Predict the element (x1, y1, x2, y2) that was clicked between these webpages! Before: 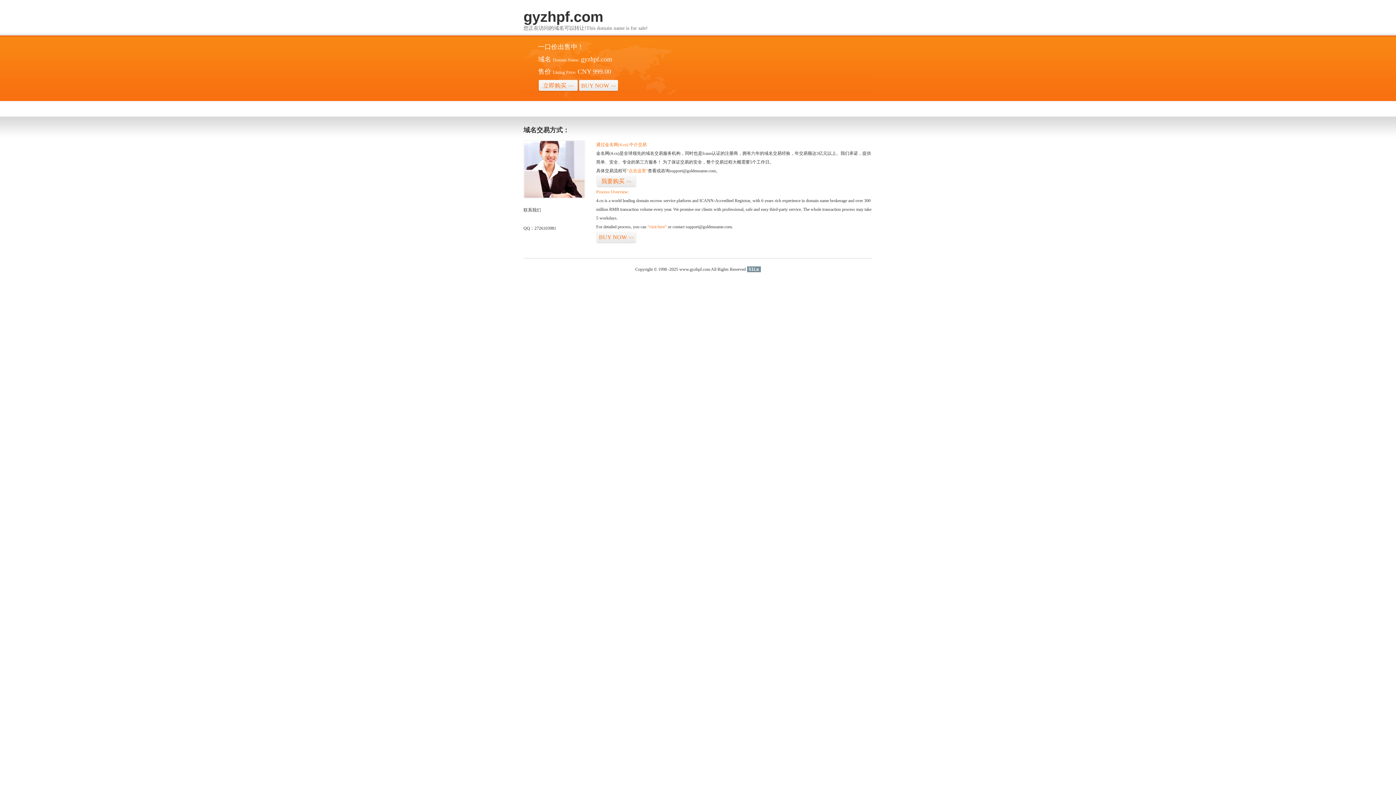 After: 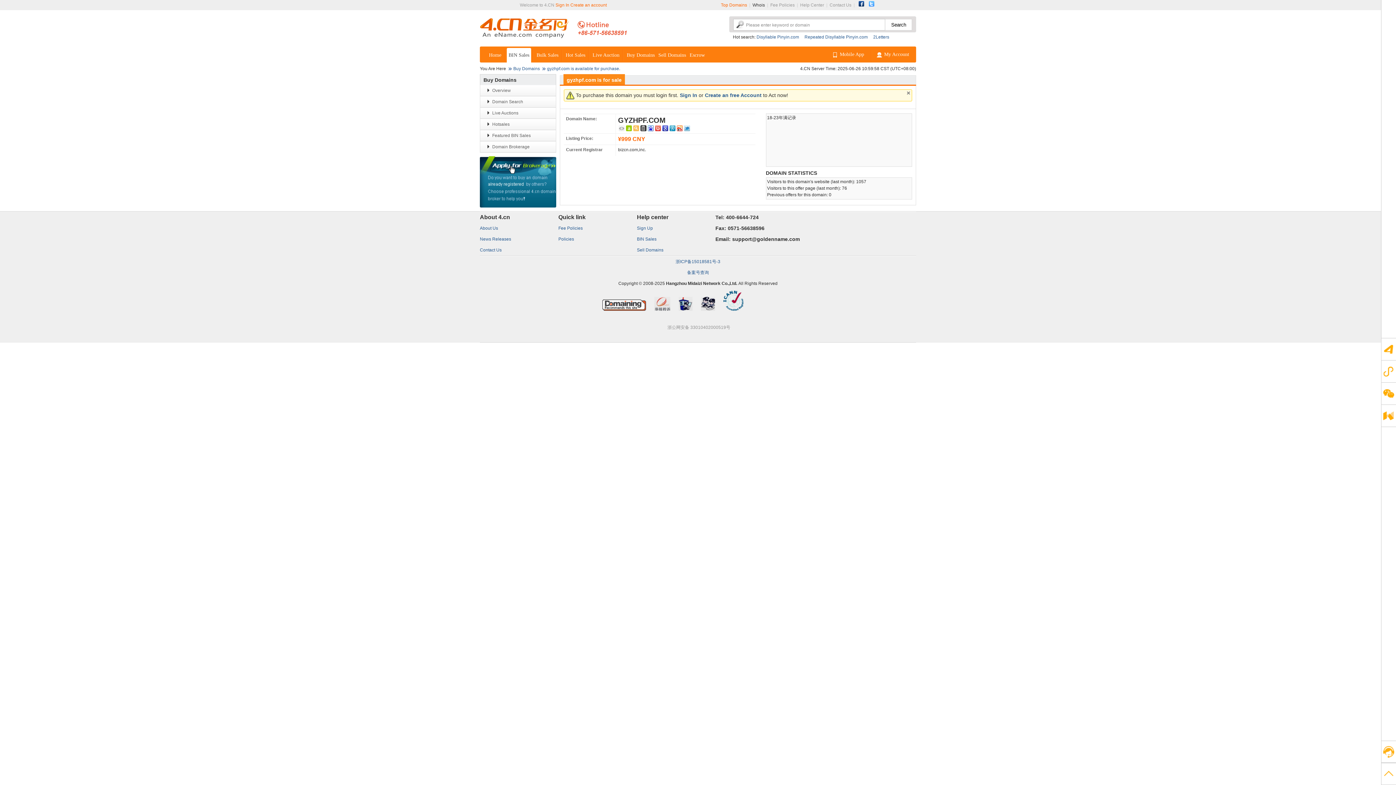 Action: label: BUY NOW>> bbox: (596, 231, 636, 243)